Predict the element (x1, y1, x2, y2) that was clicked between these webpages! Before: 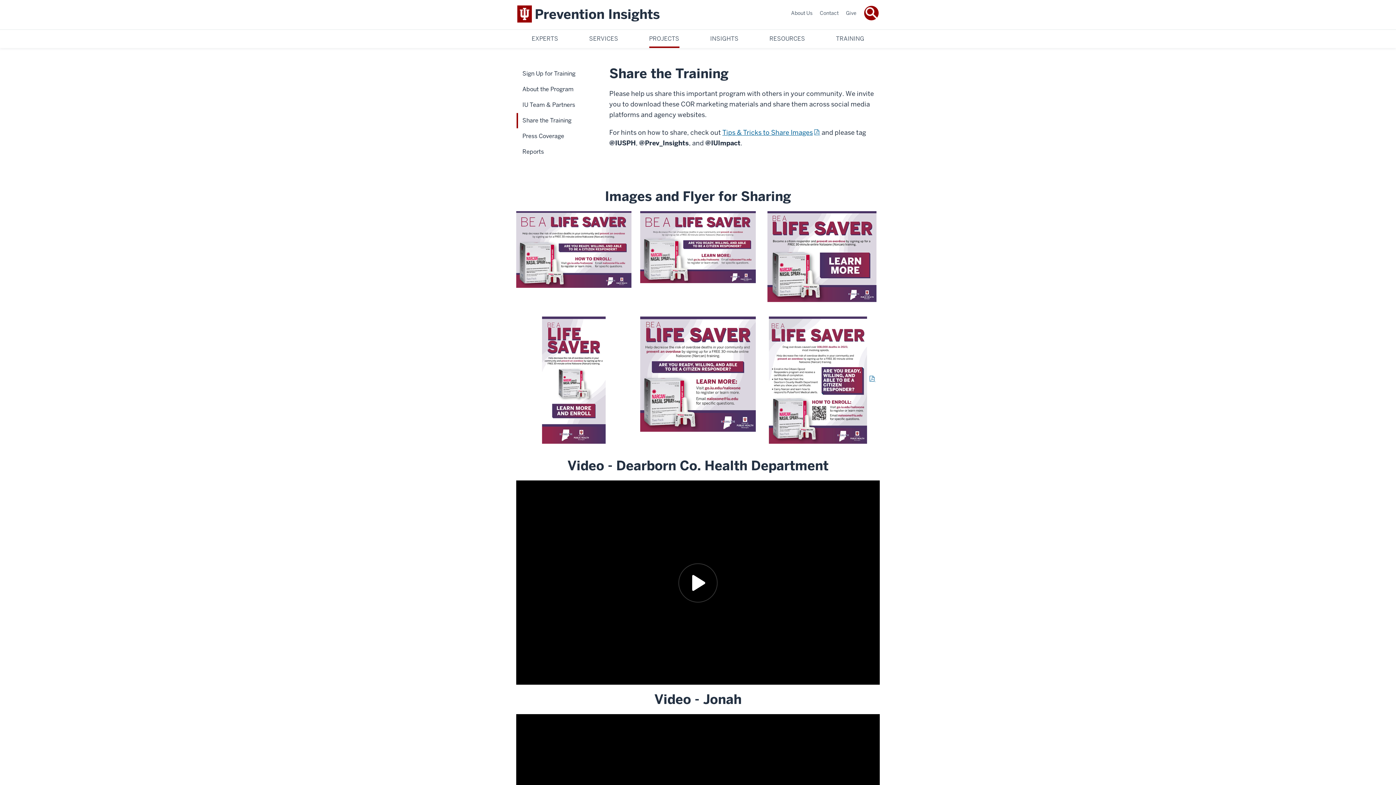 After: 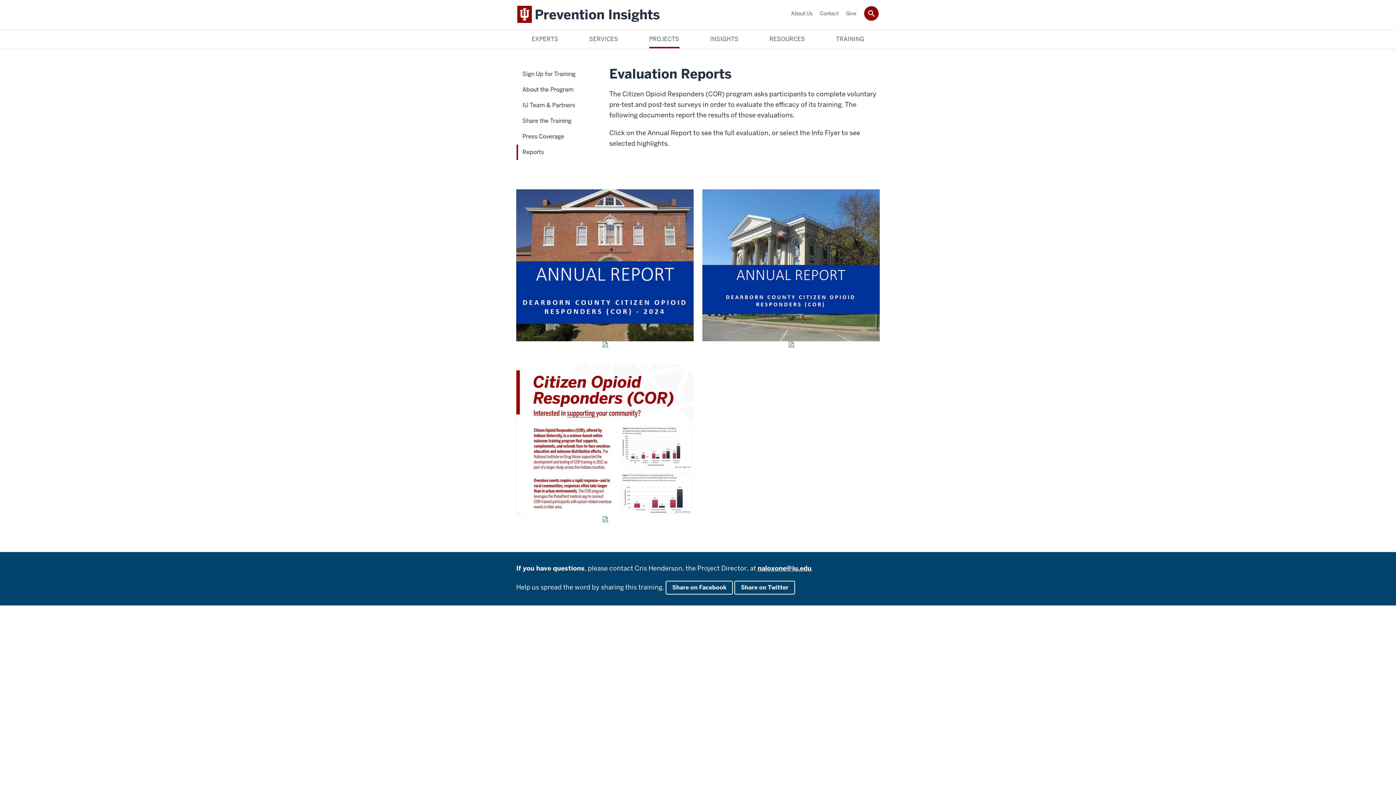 Action: bbox: (516, 144, 592, 159) label: Reports